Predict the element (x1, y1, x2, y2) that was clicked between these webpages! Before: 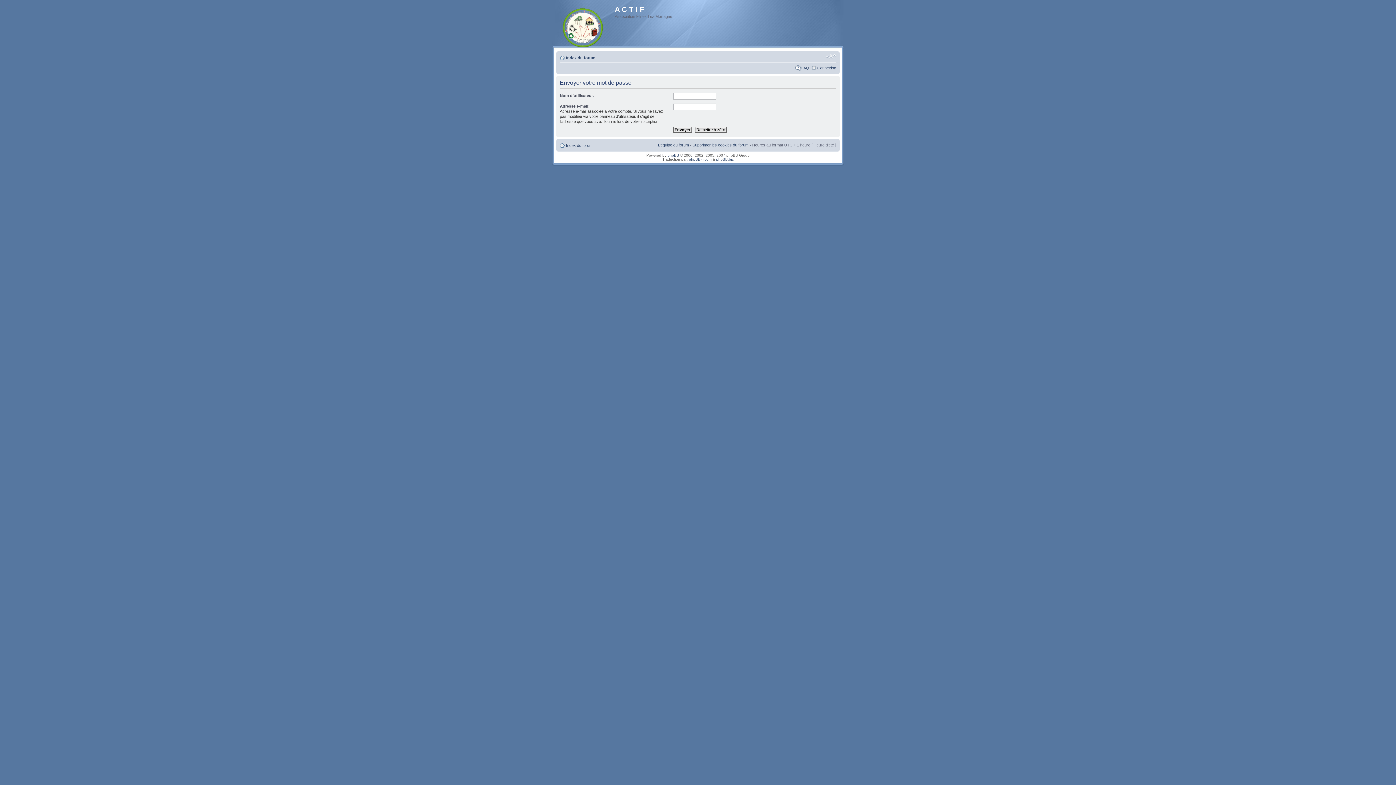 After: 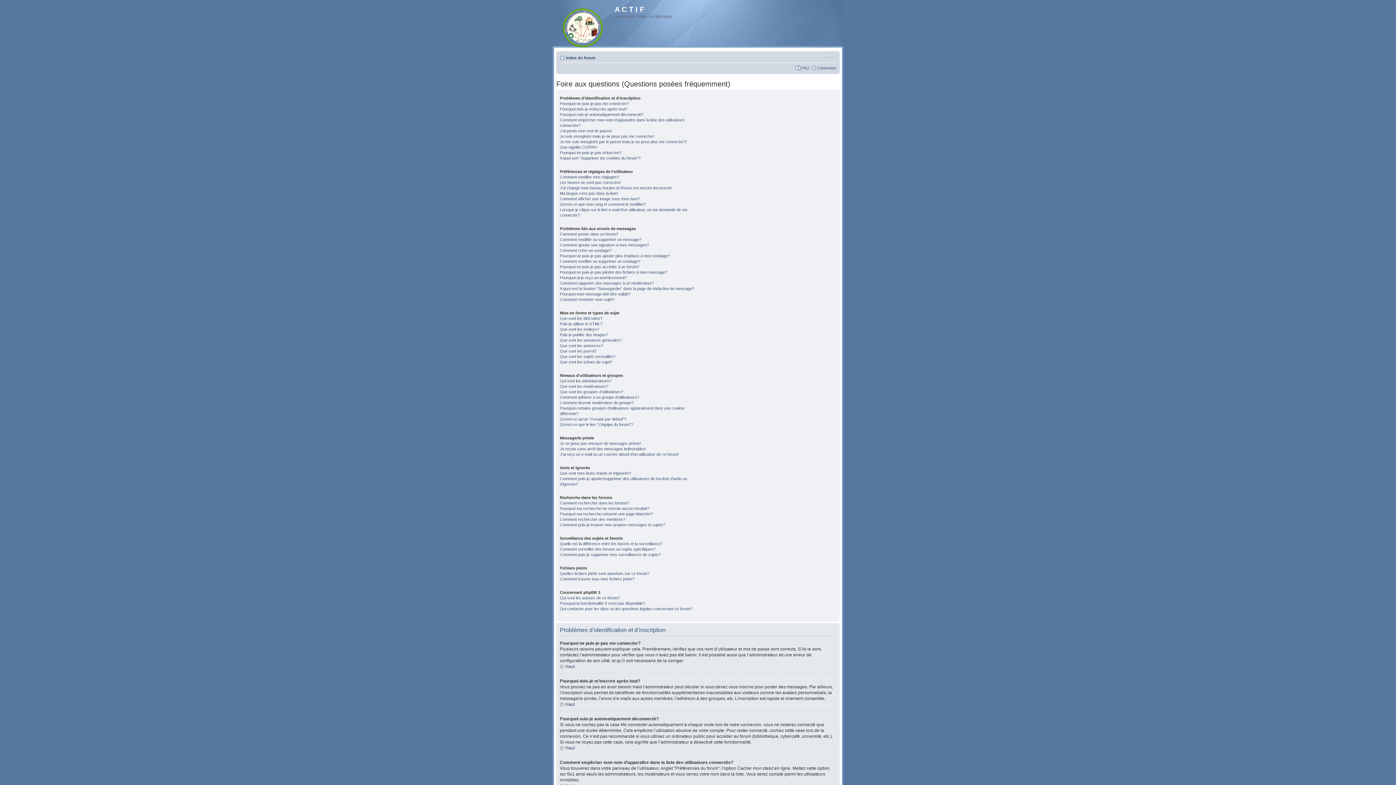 Action: label: FAQ bbox: (801, 65, 809, 70)